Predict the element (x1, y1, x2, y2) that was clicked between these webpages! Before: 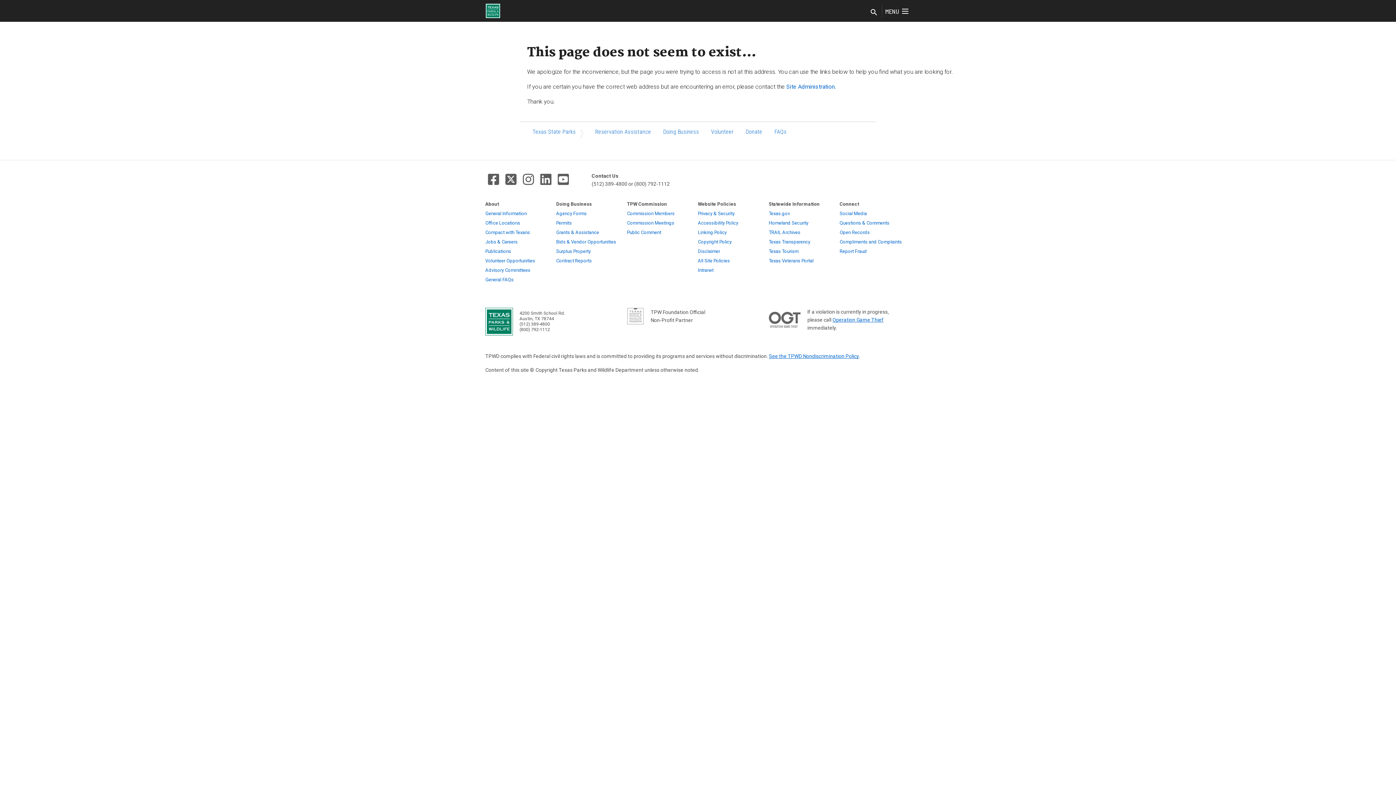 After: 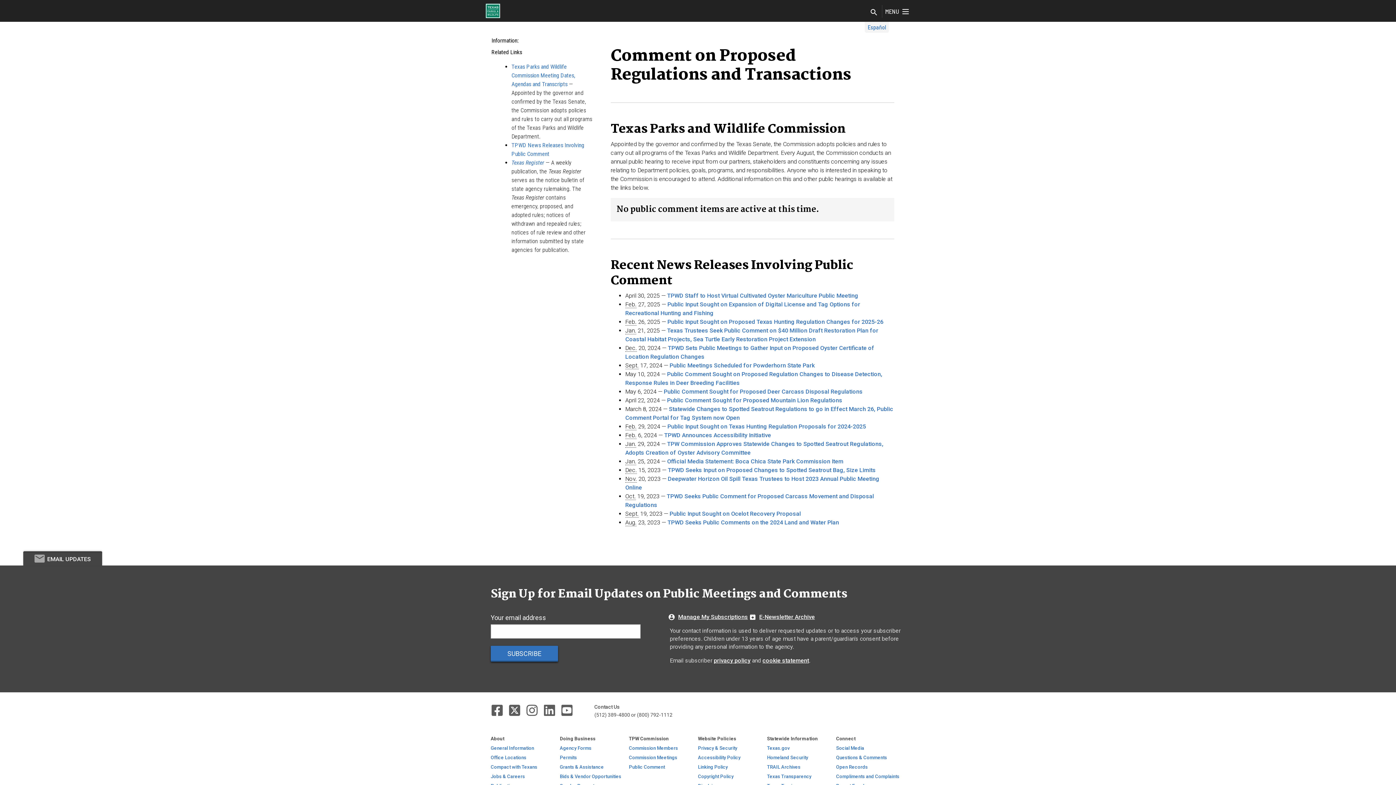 Action: bbox: (627, 228, 661, 237) label: Public Comment